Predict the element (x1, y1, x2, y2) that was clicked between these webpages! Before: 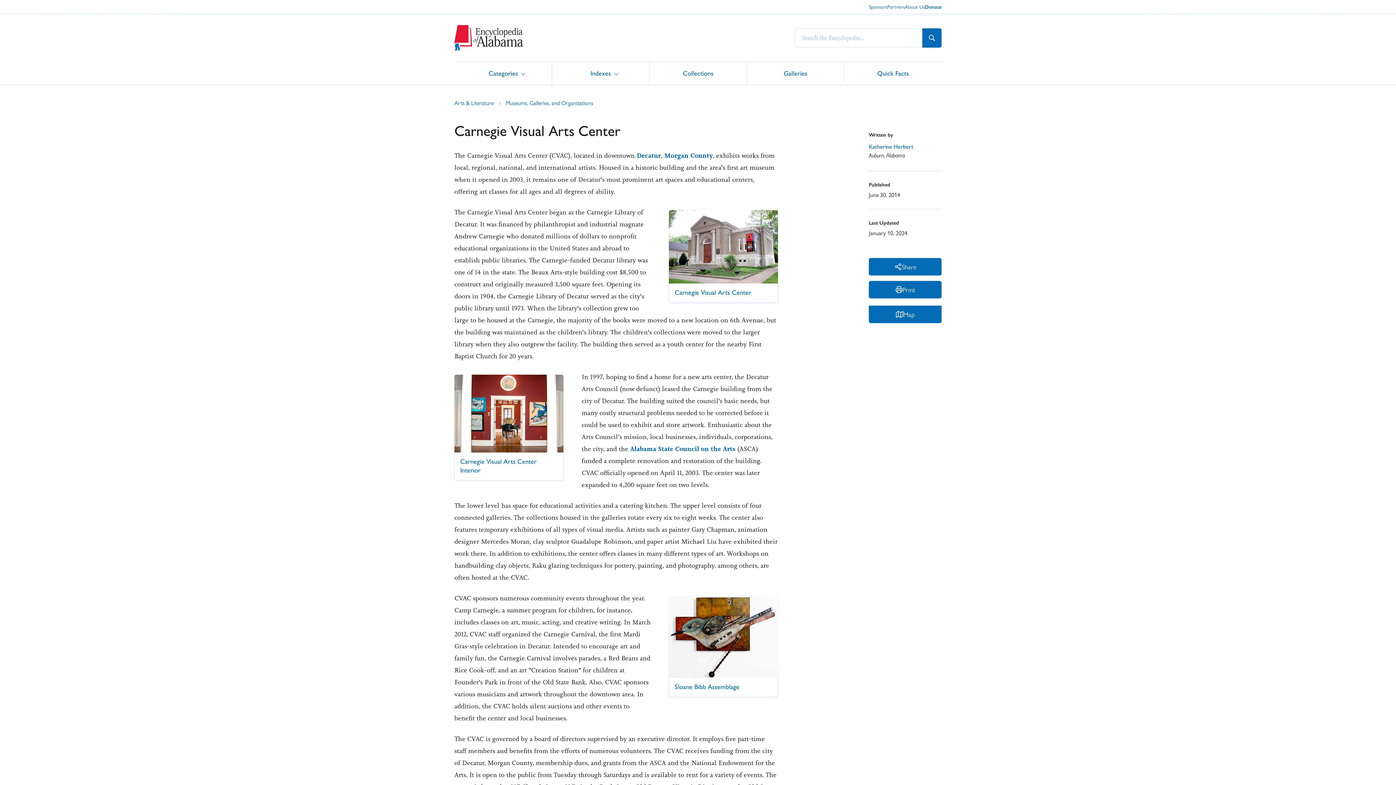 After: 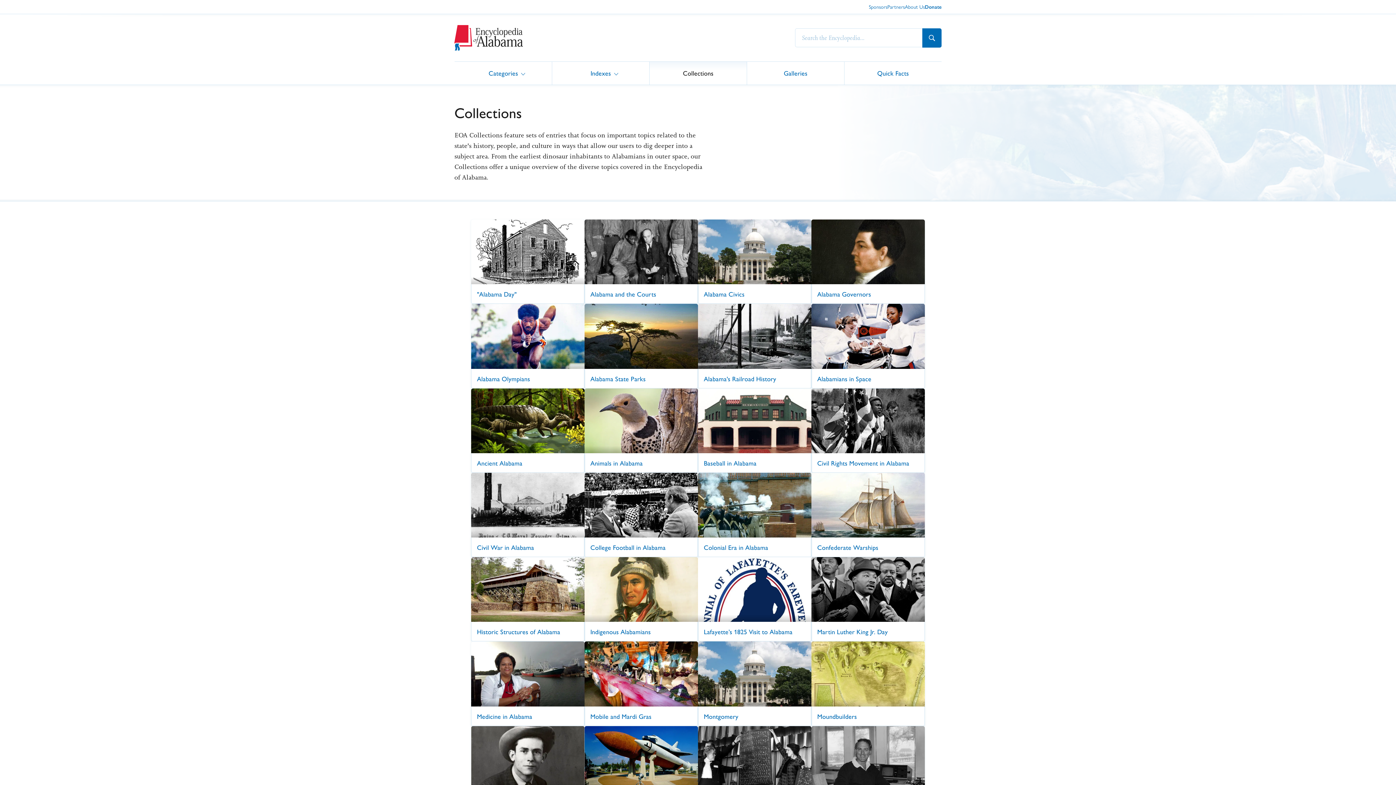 Action: bbox: (649, 61, 746, 84) label: Collections